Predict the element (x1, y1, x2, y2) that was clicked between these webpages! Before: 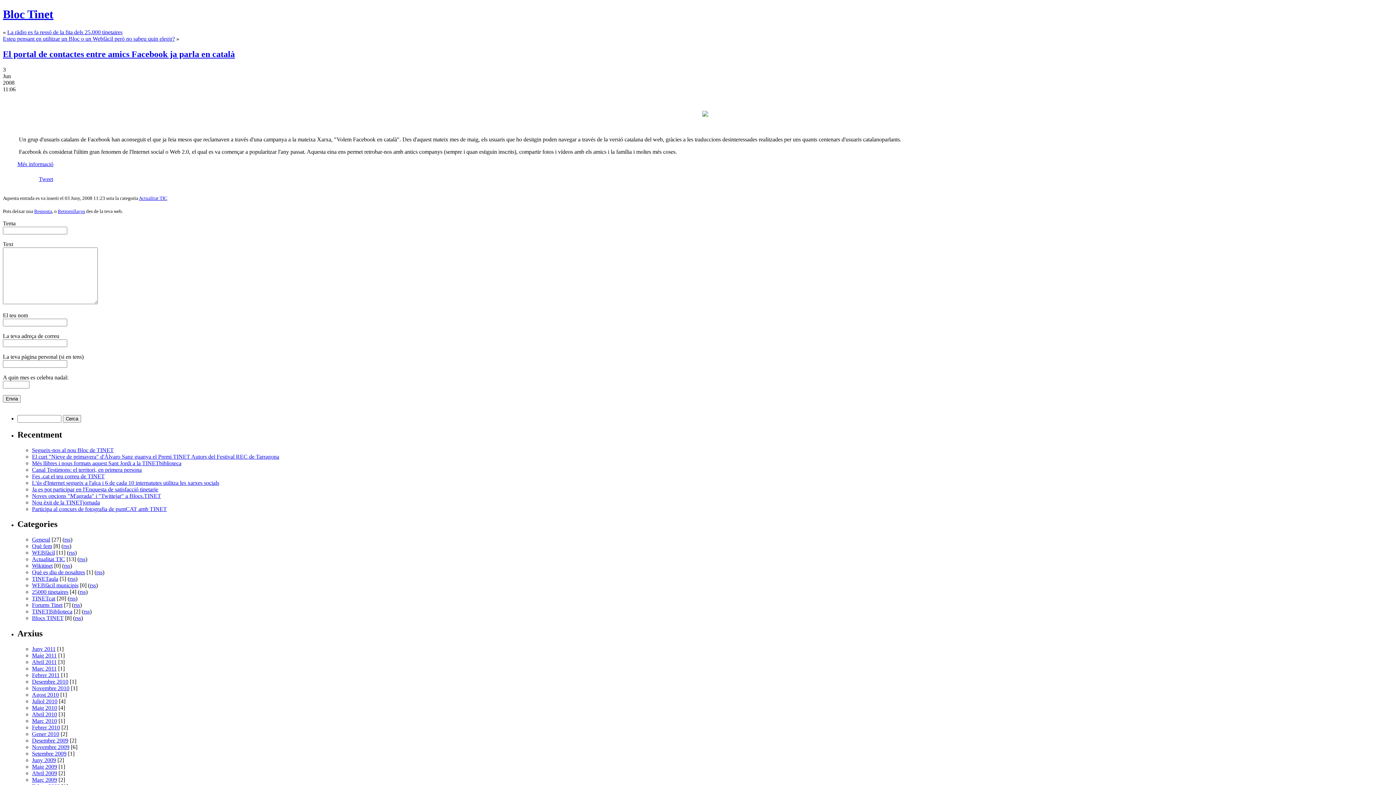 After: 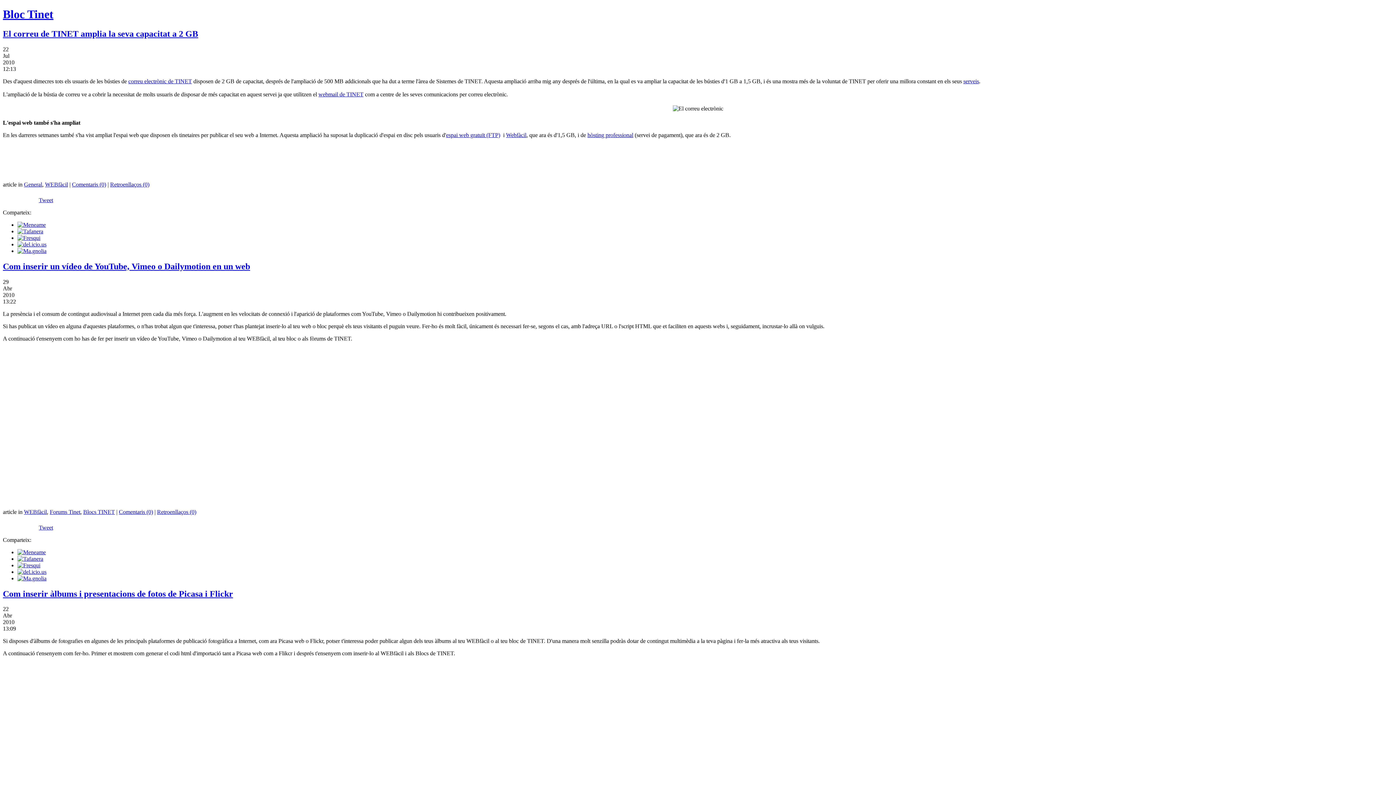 Action: label: WEBfàcil bbox: (32, 549, 54, 556)